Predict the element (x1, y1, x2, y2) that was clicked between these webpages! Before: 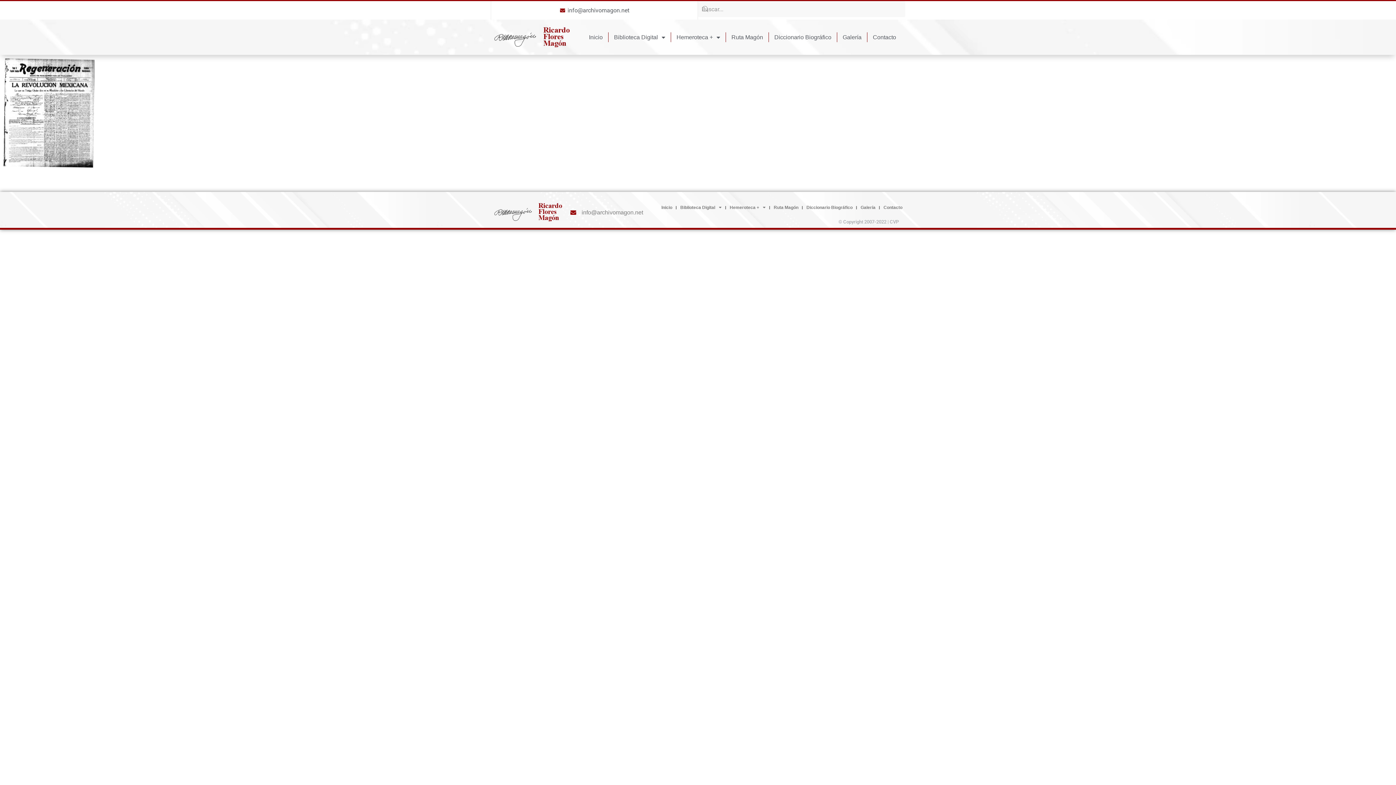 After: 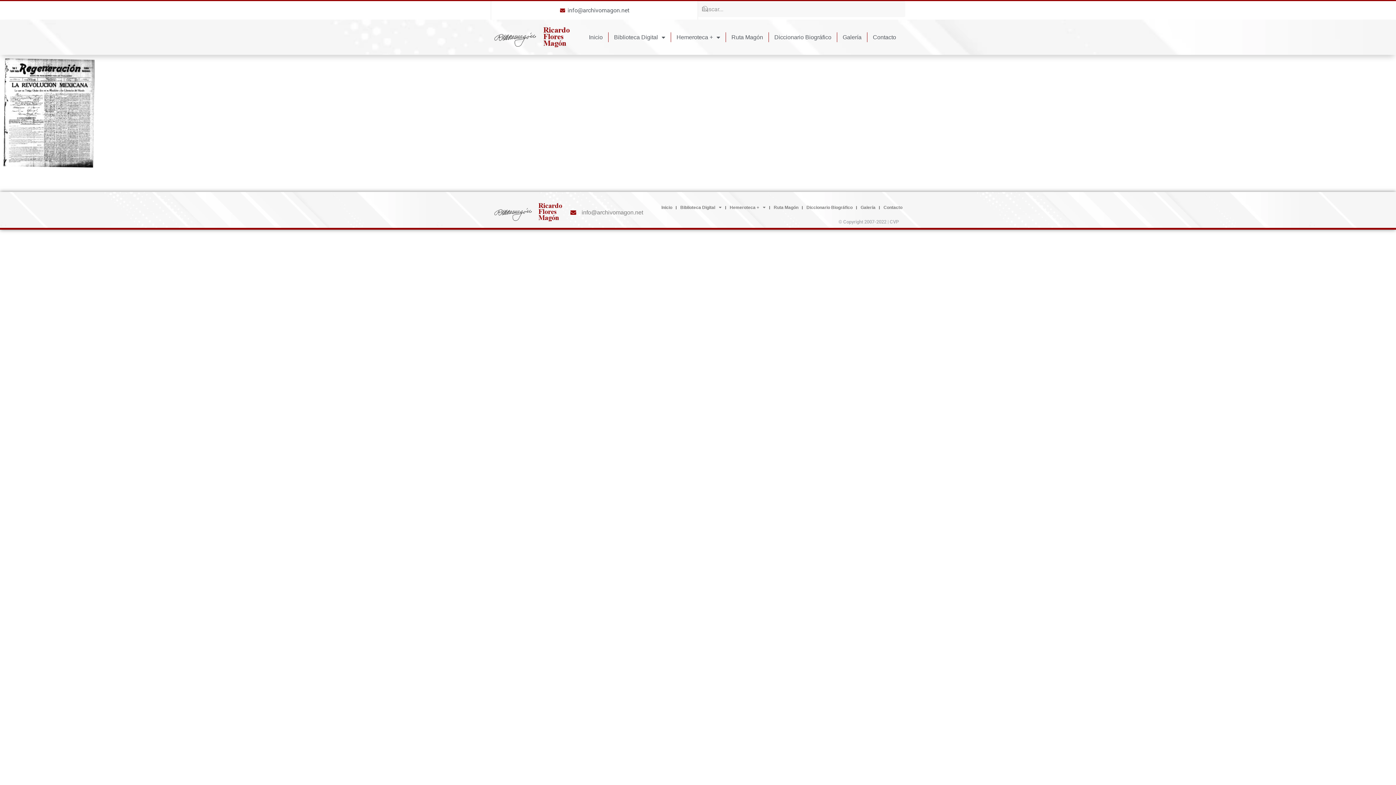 Action: bbox: (569, 208, 646, 217) label: info@archivomagon.net